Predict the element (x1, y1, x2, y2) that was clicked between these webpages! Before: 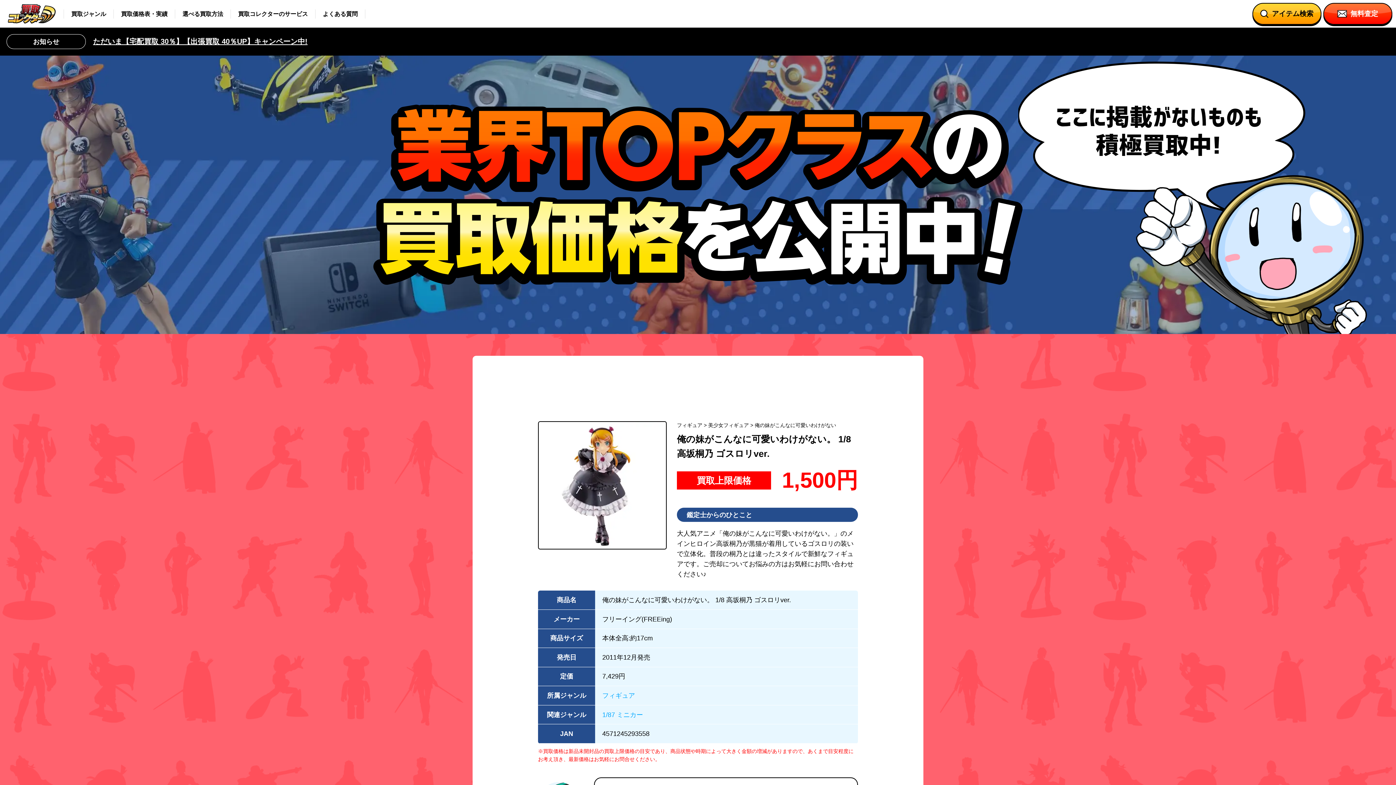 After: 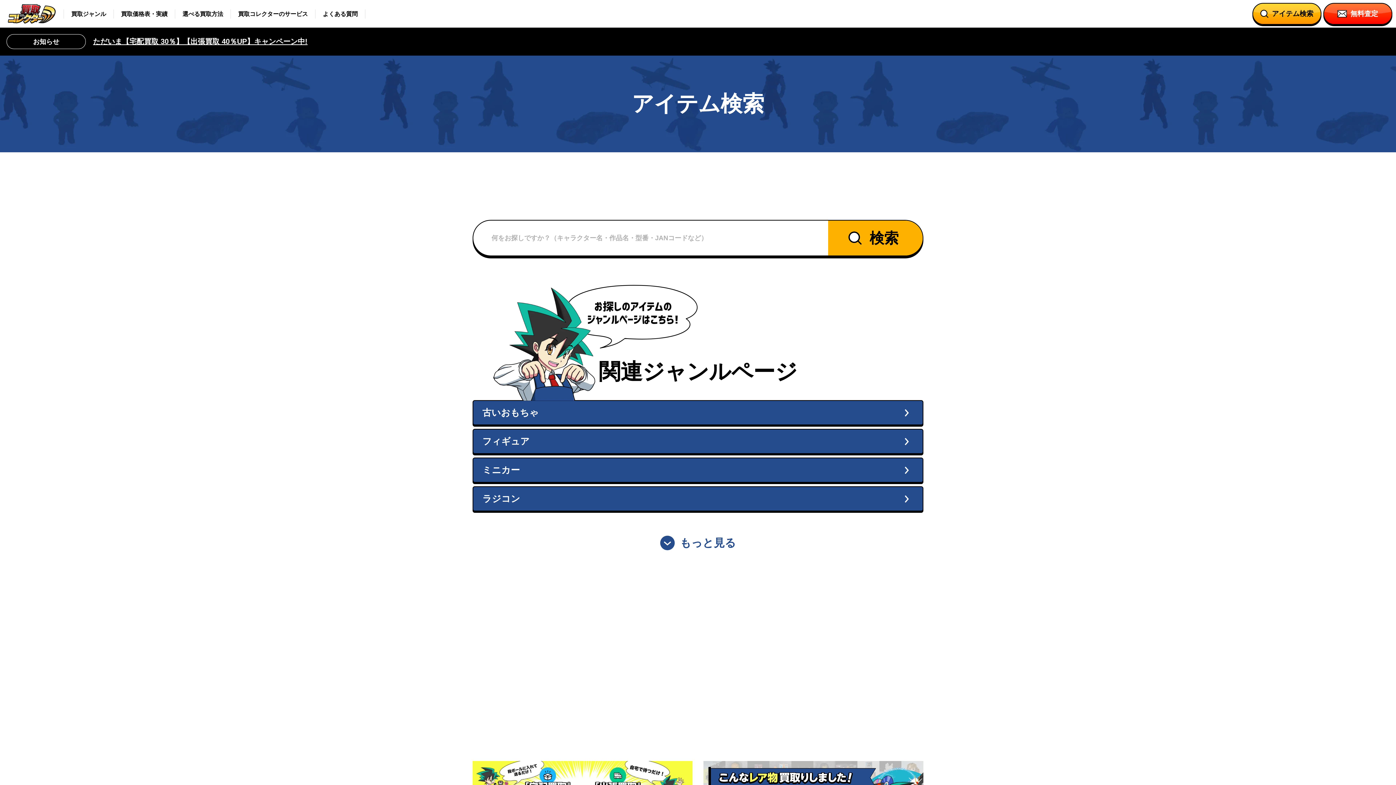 Action: bbox: (1252, 2, 1321, 24) label: アイテム検索